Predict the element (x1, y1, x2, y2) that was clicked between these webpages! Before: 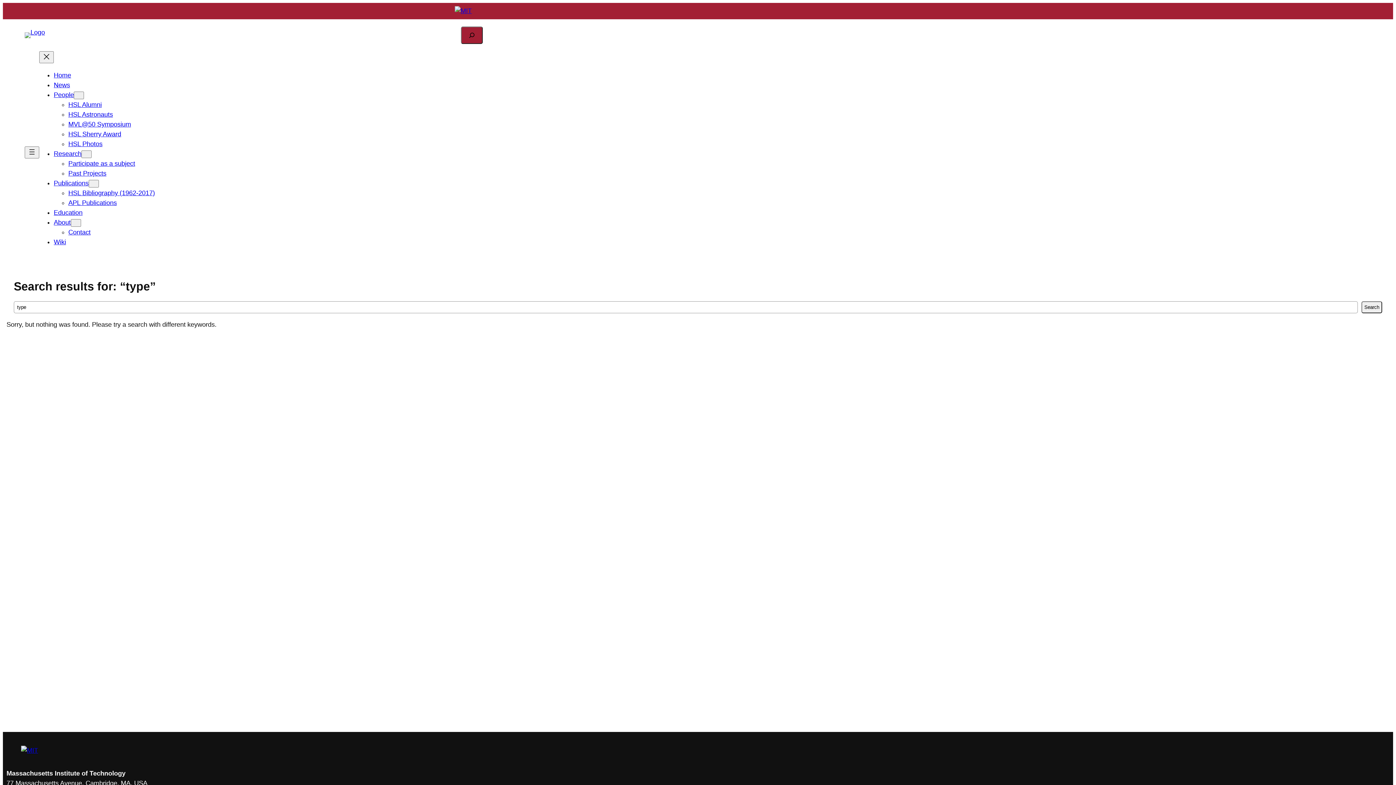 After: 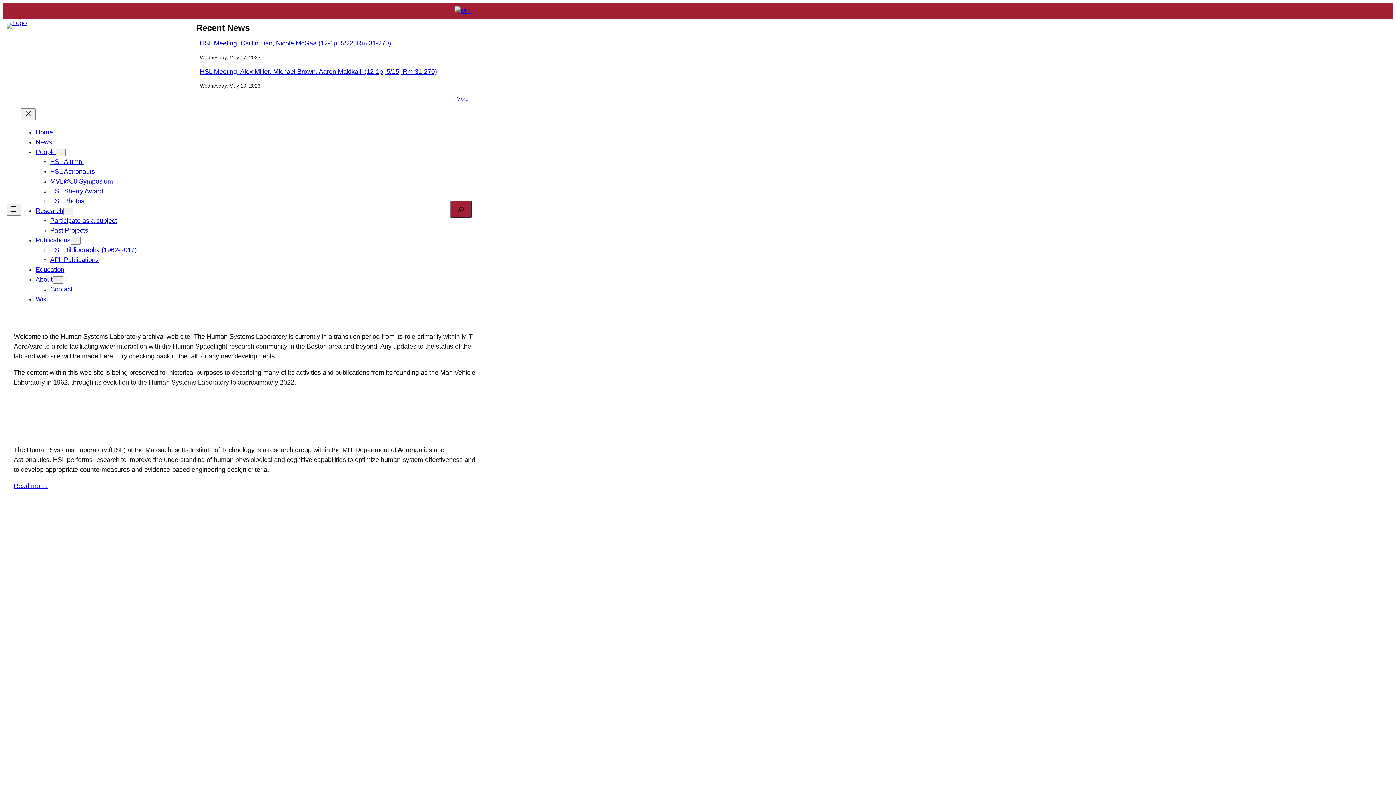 Action: bbox: (24, 32, 44, 38)